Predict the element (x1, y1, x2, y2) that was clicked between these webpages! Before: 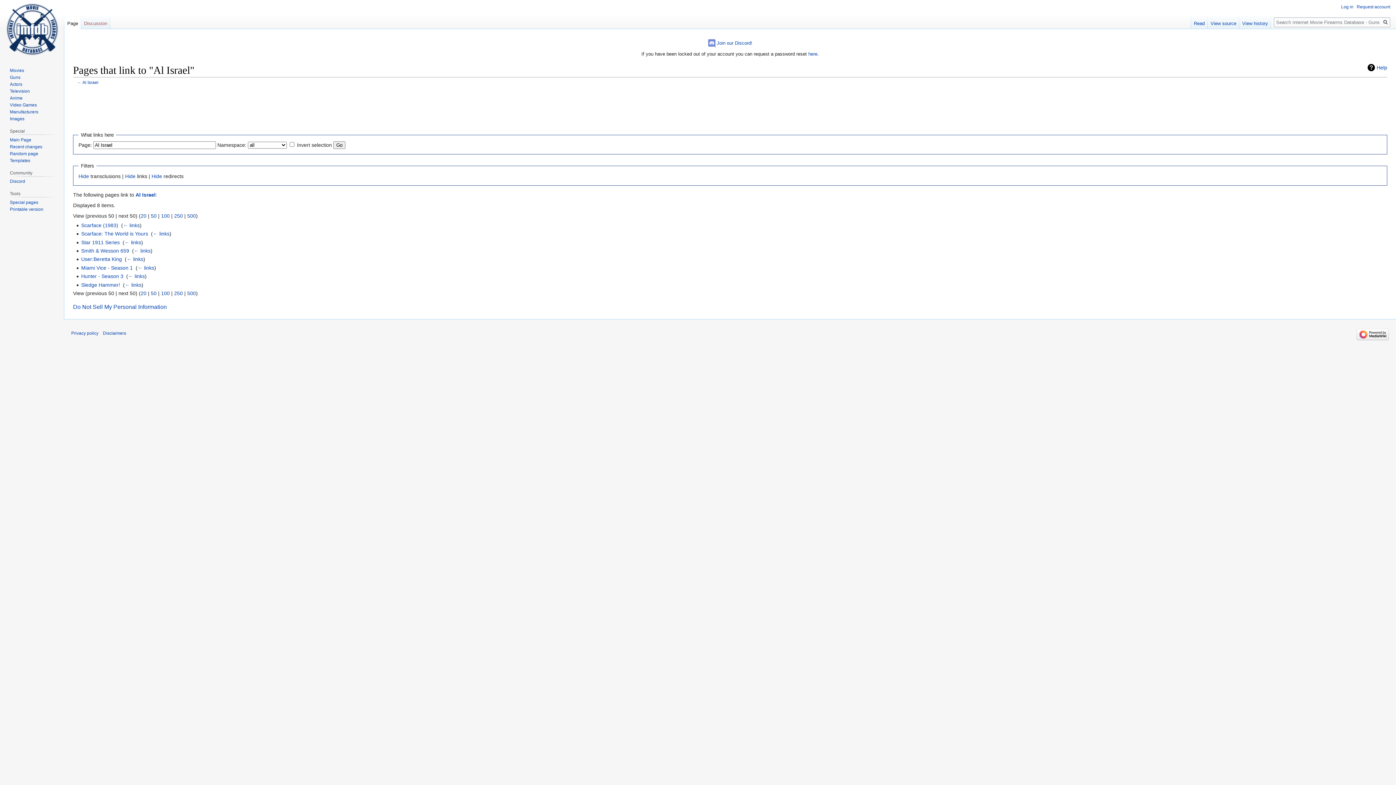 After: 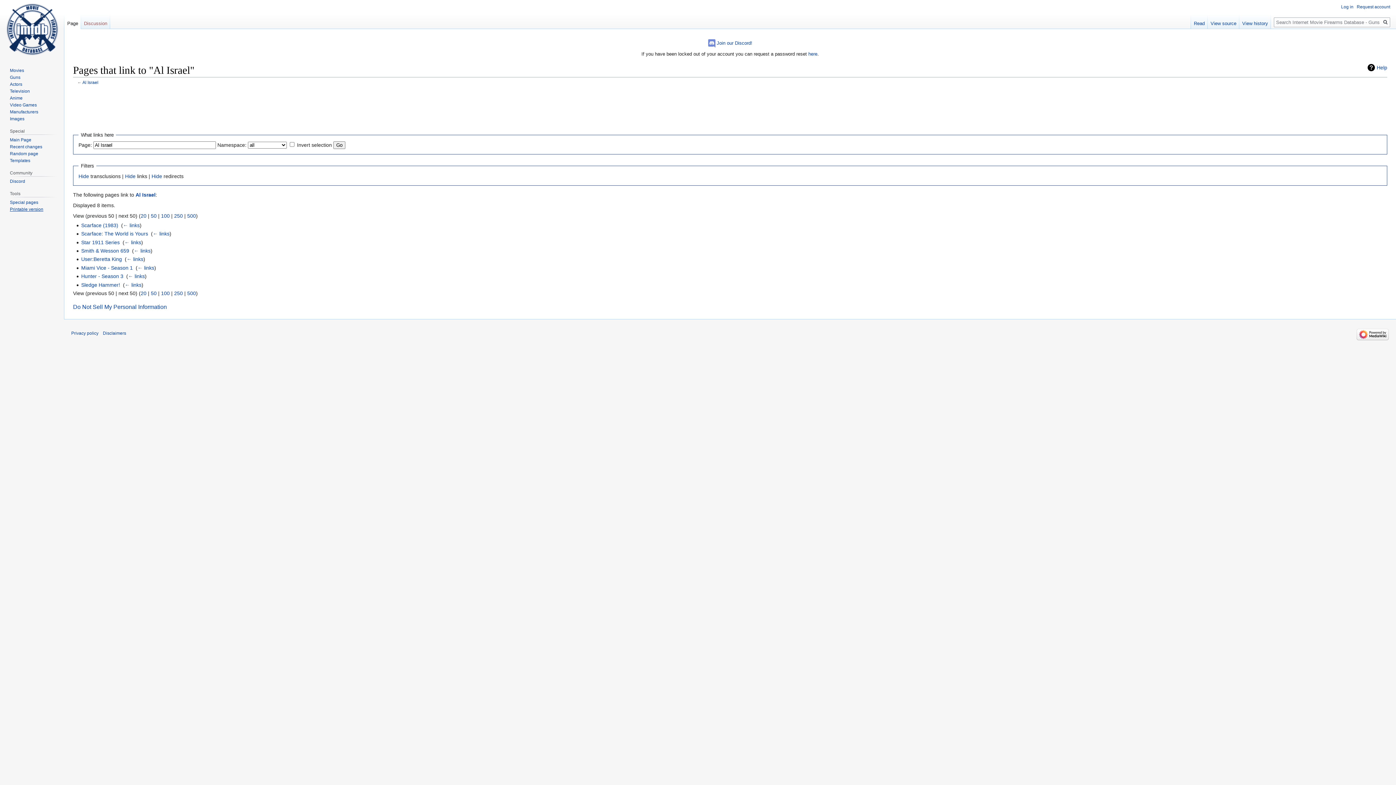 Action: label: Printable version bbox: (9, 206, 43, 212)